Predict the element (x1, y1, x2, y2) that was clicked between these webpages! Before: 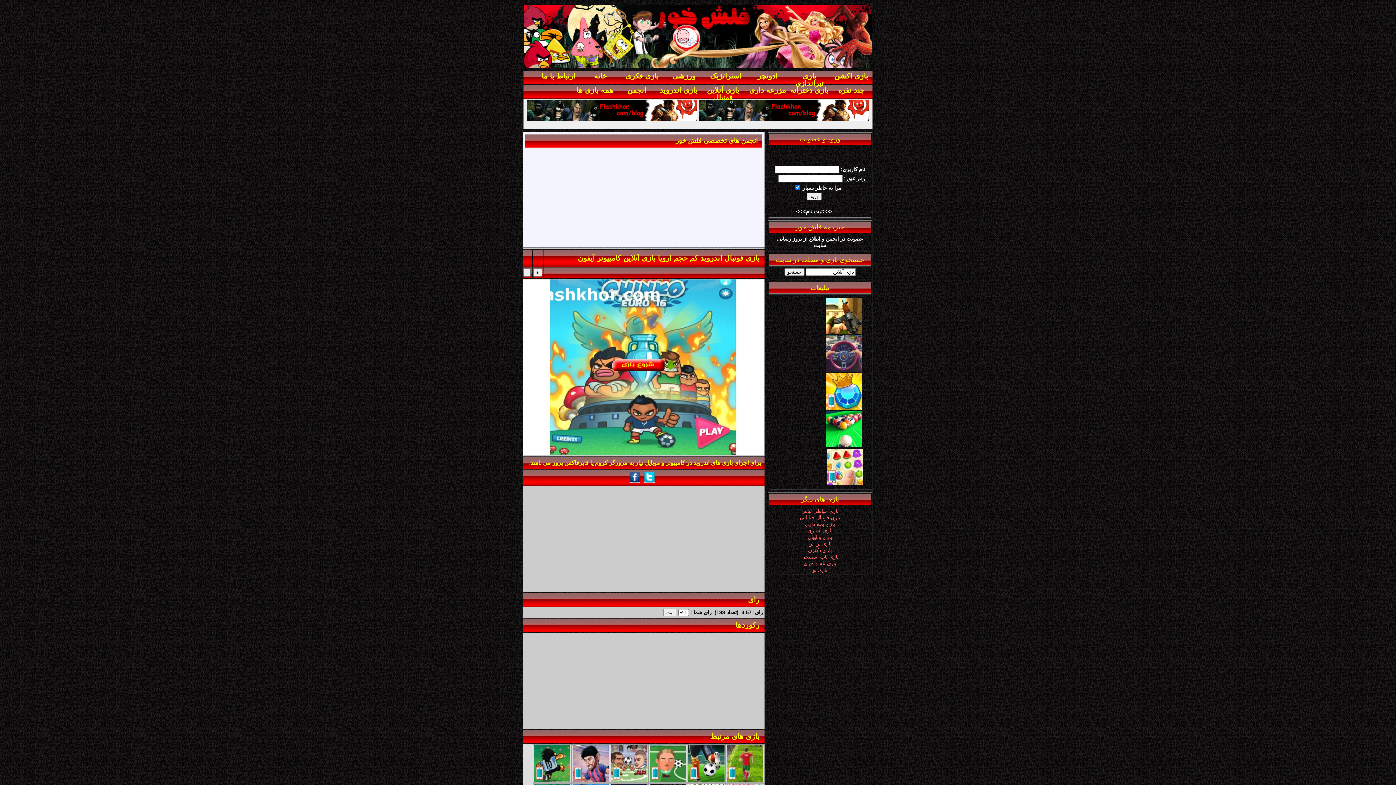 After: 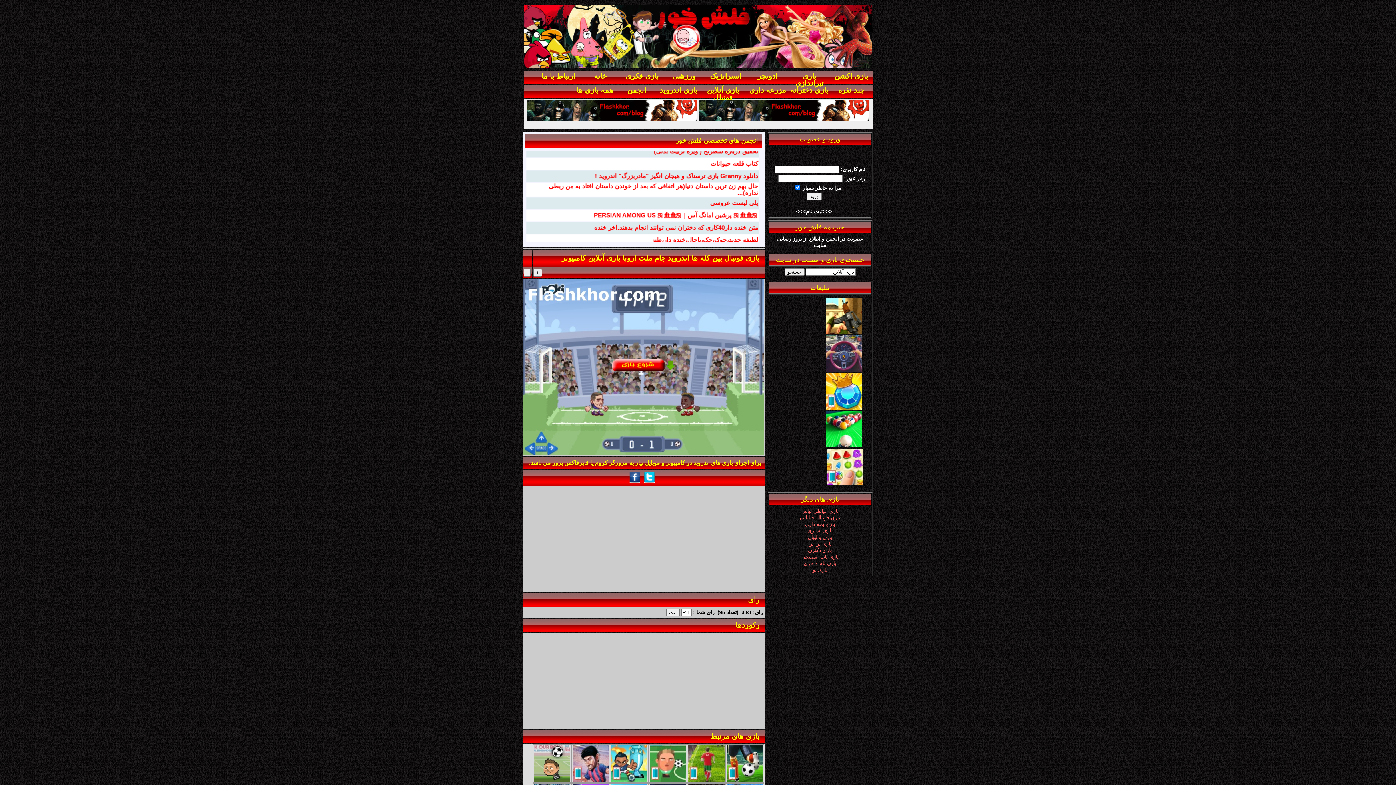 Action: bbox: (611, 745, 647, 783)